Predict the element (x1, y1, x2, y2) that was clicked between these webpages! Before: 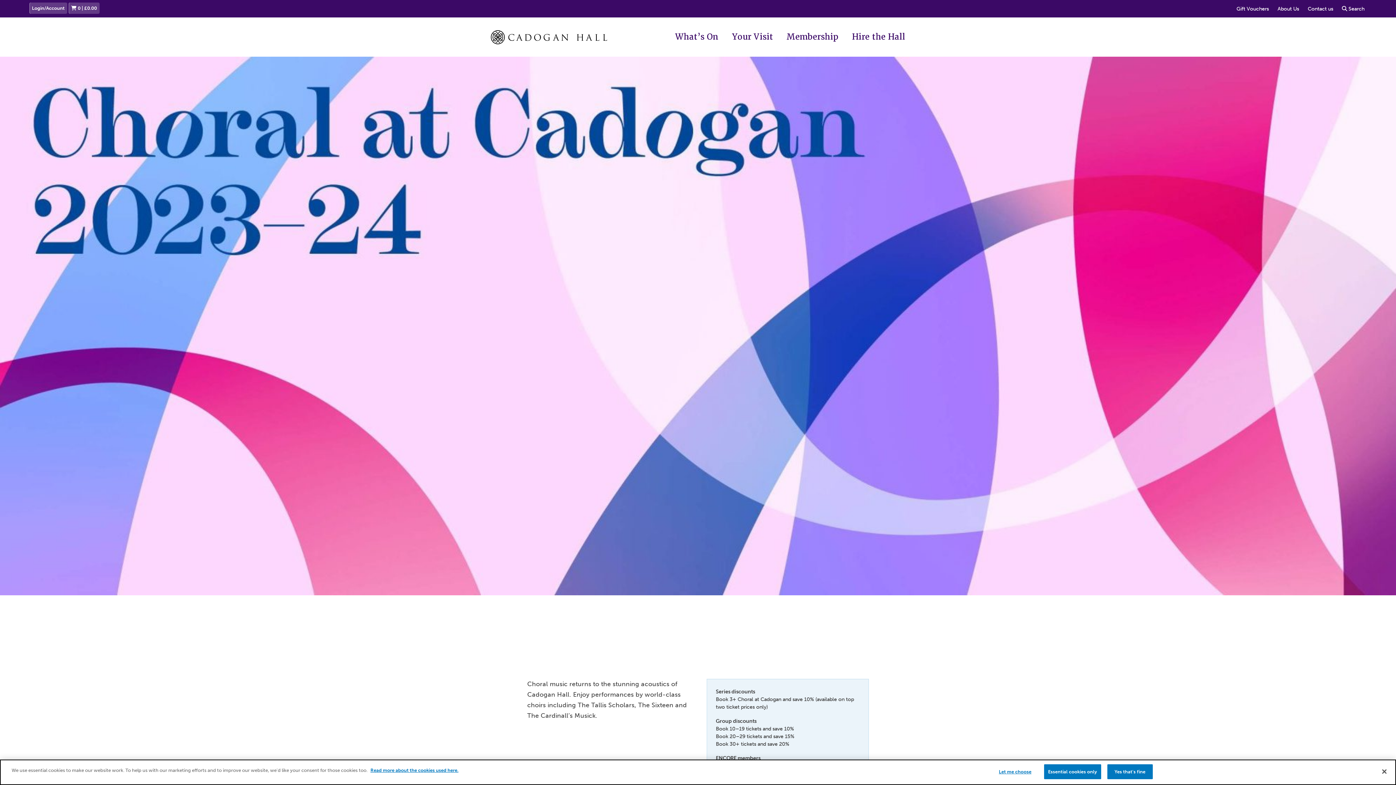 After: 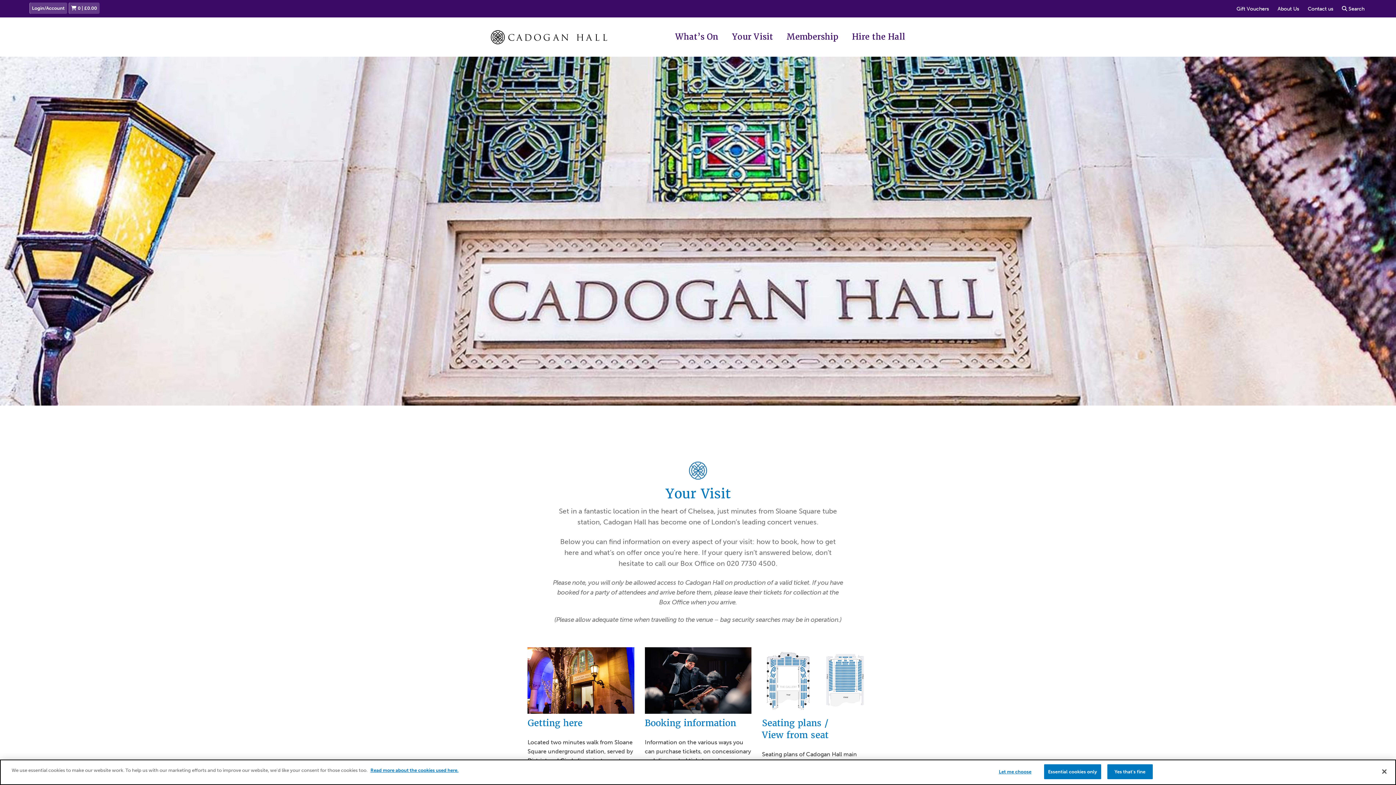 Action: bbox: (721, 28, 773, 45) label: Your Visit